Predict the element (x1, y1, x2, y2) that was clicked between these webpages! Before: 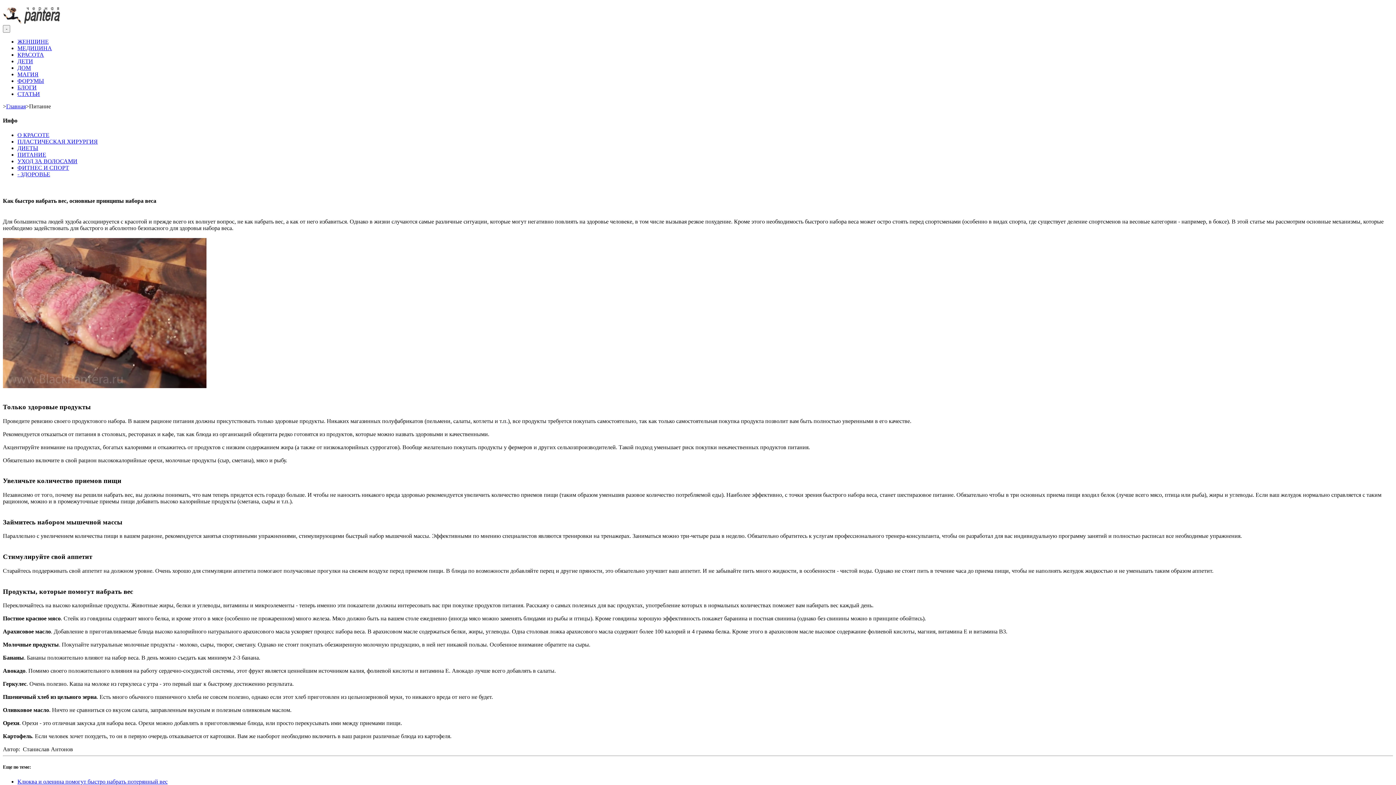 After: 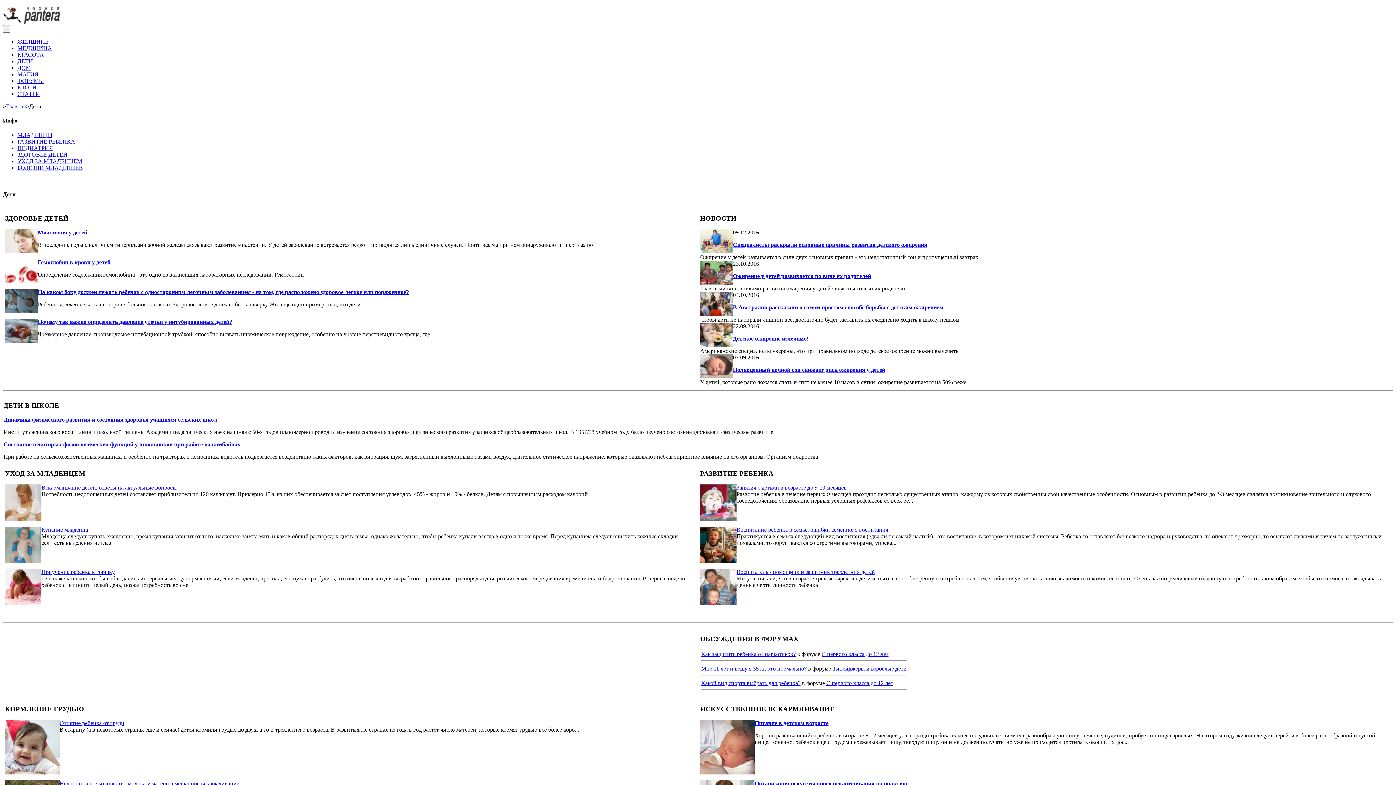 Action: bbox: (17, 58, 33, 64) label: ДЕТИ